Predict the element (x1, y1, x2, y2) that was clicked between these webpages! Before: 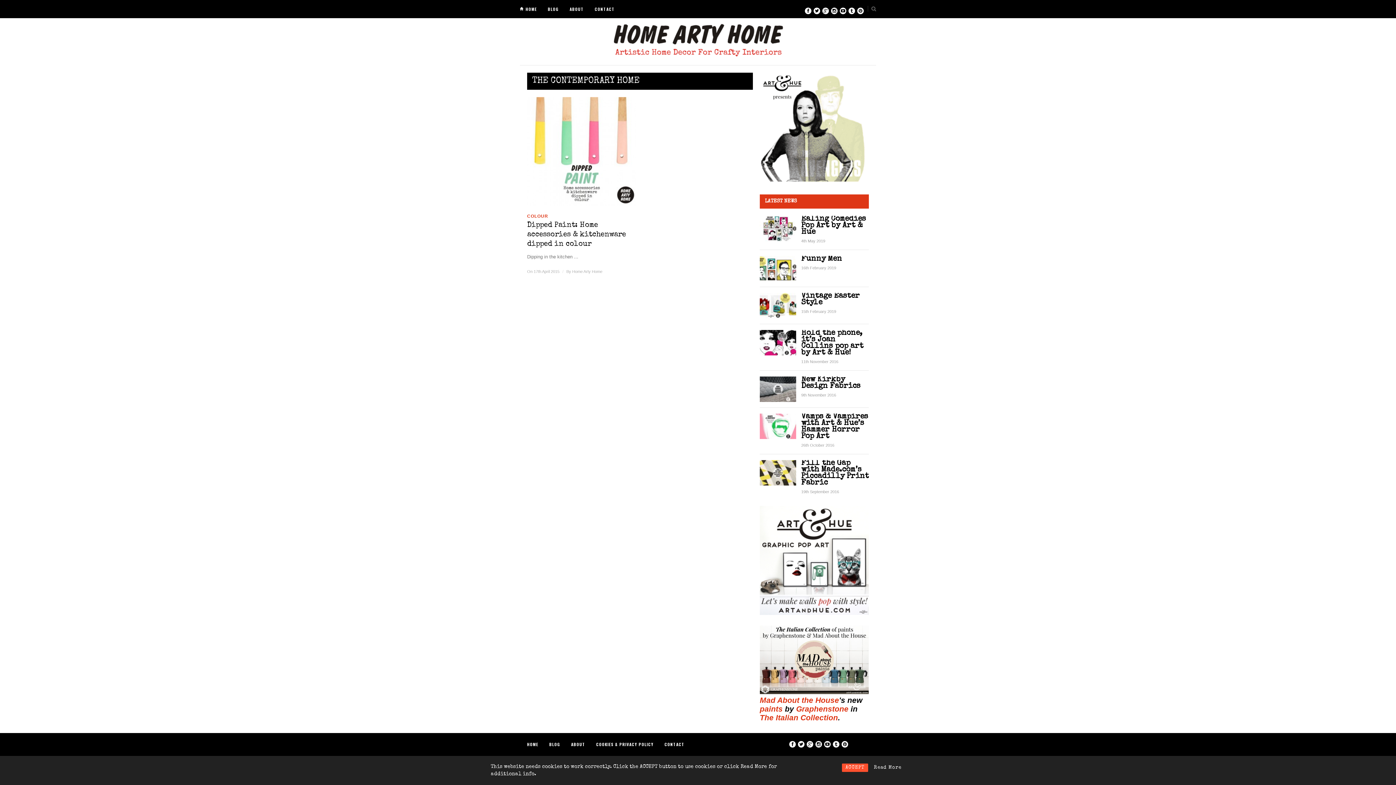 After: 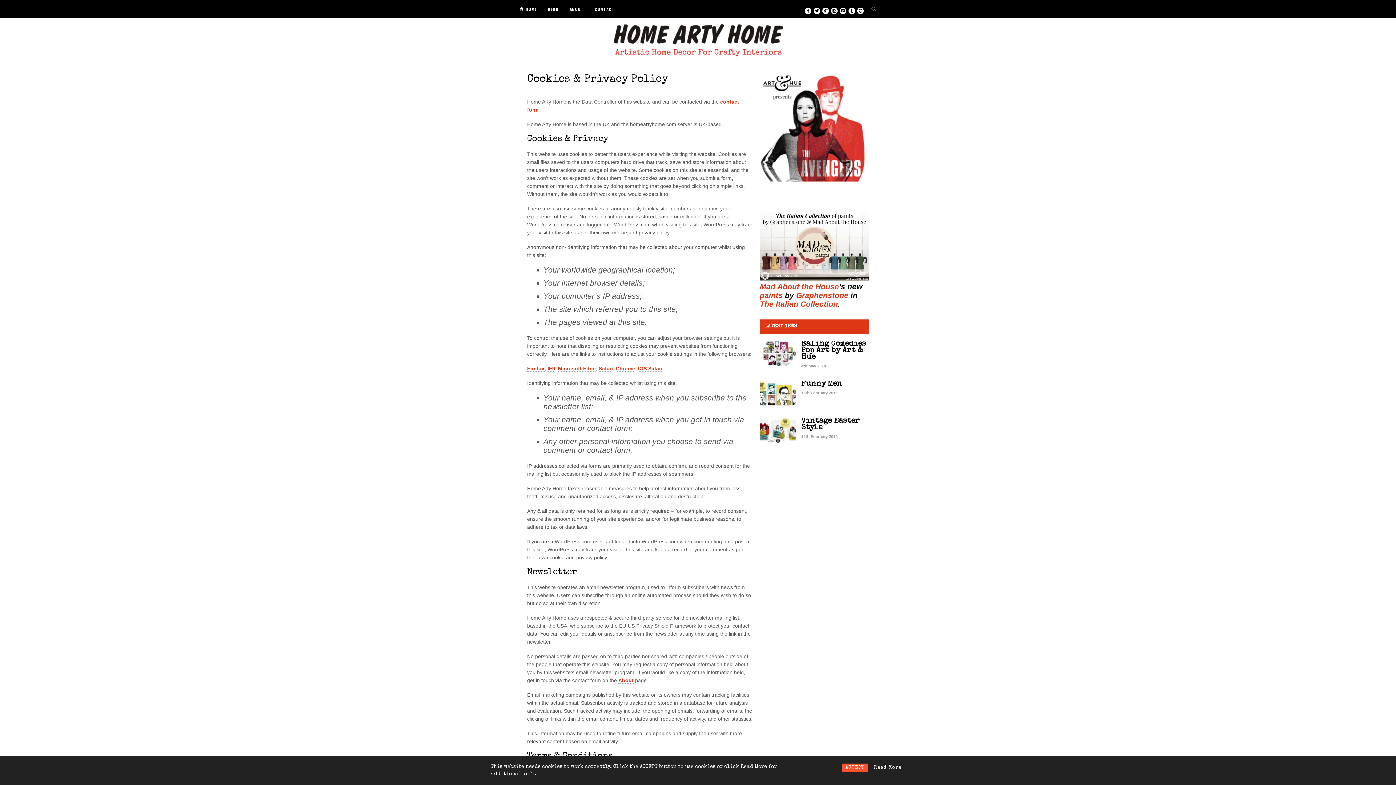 Action: bbox: (596, 741, 653, 747) label: COOKIES & PRIVACY POLICY